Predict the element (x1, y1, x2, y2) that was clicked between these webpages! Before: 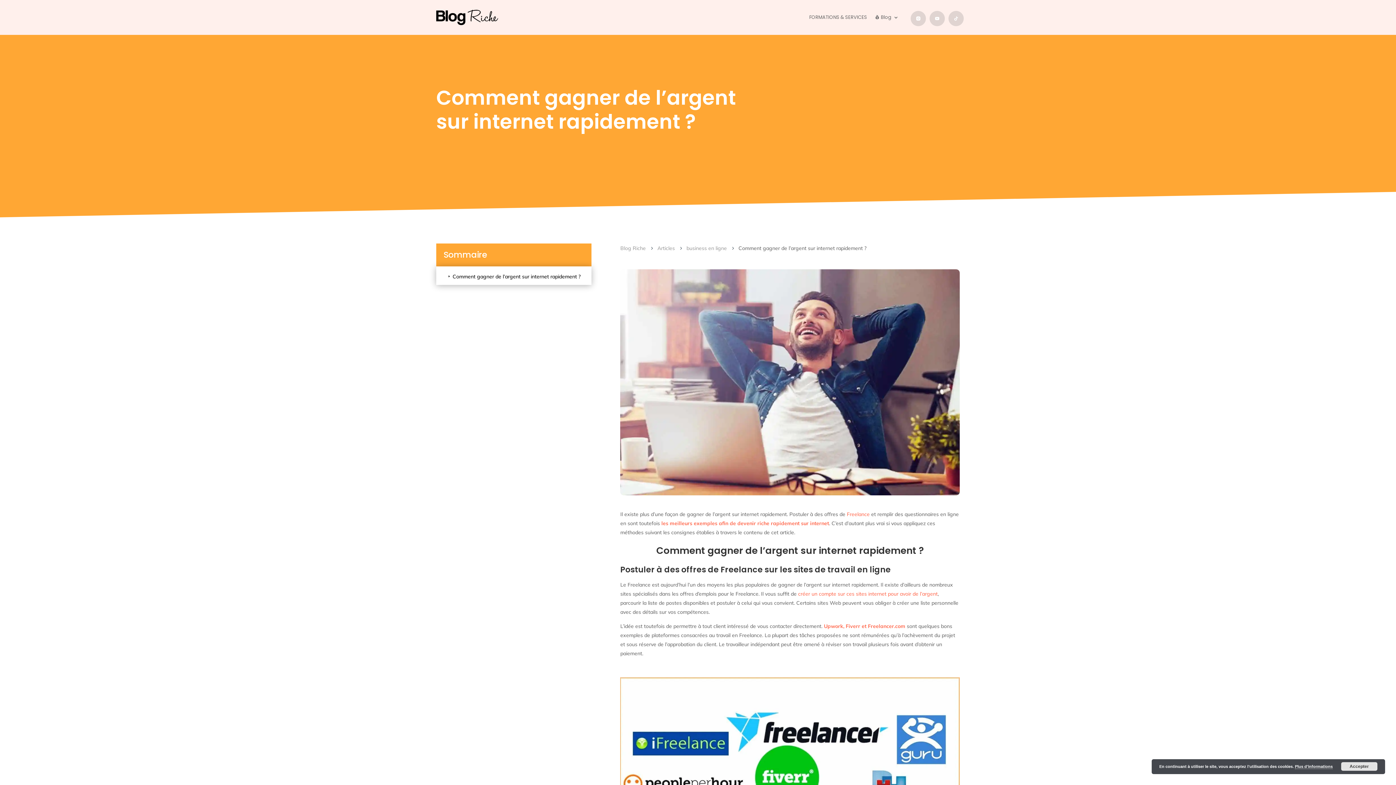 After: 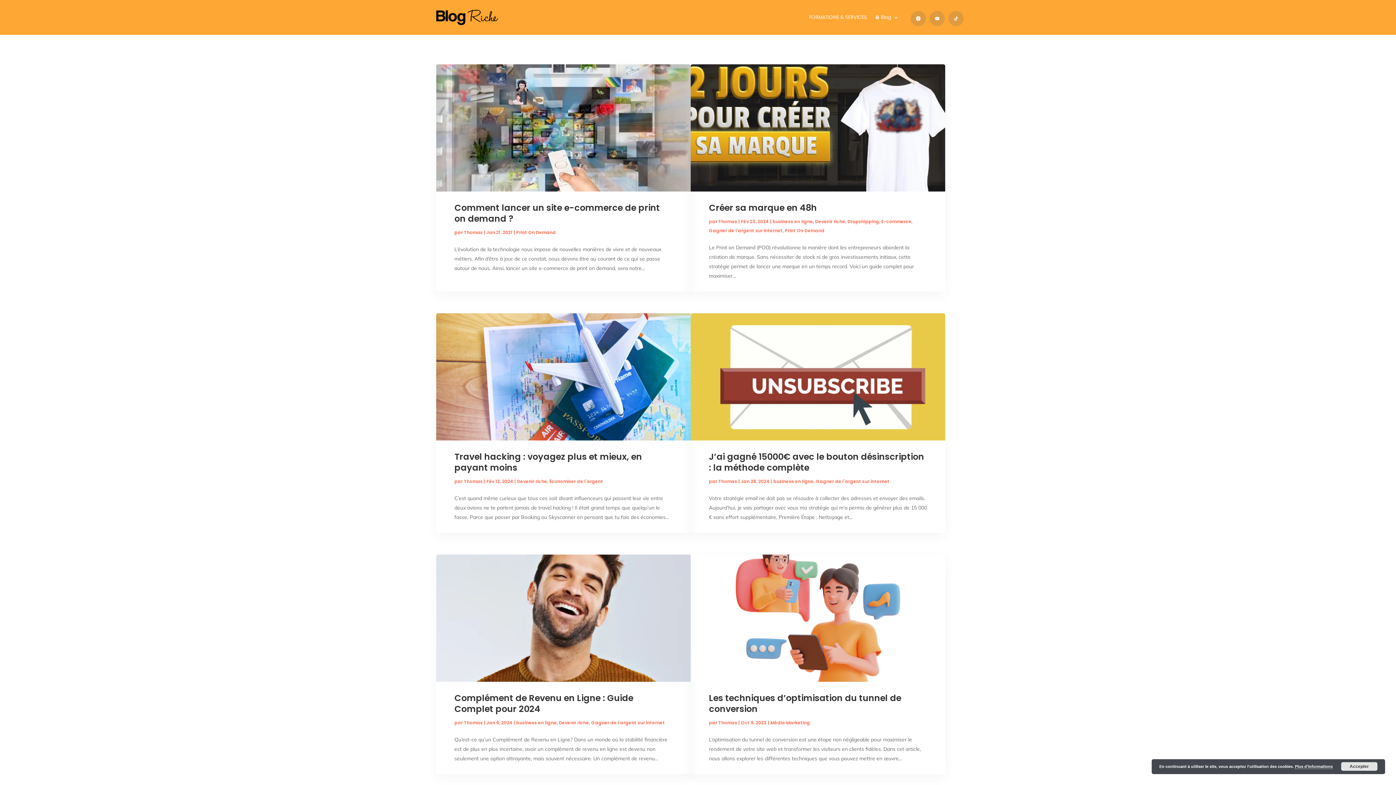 Action: label: 💰 Blog bbox: (875, 3, 898, 31)